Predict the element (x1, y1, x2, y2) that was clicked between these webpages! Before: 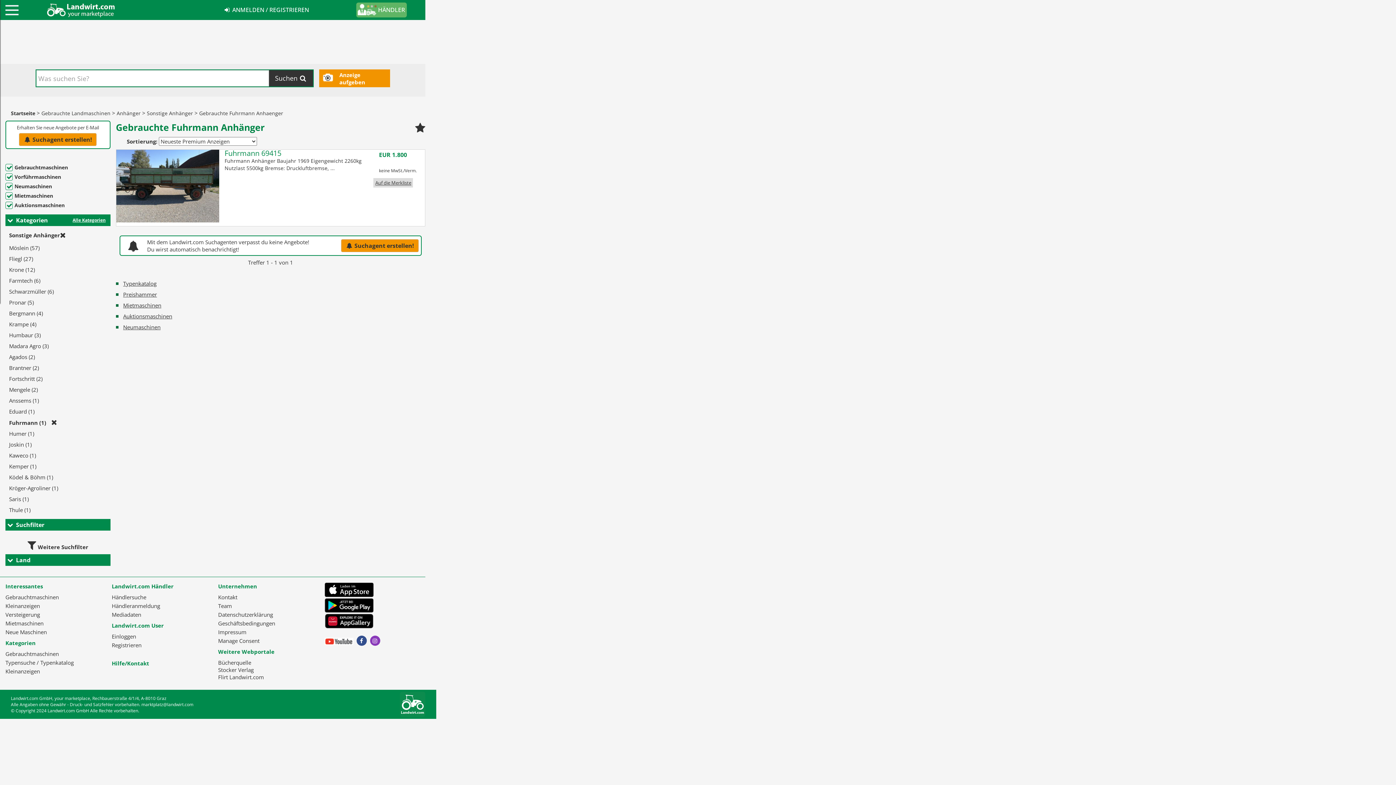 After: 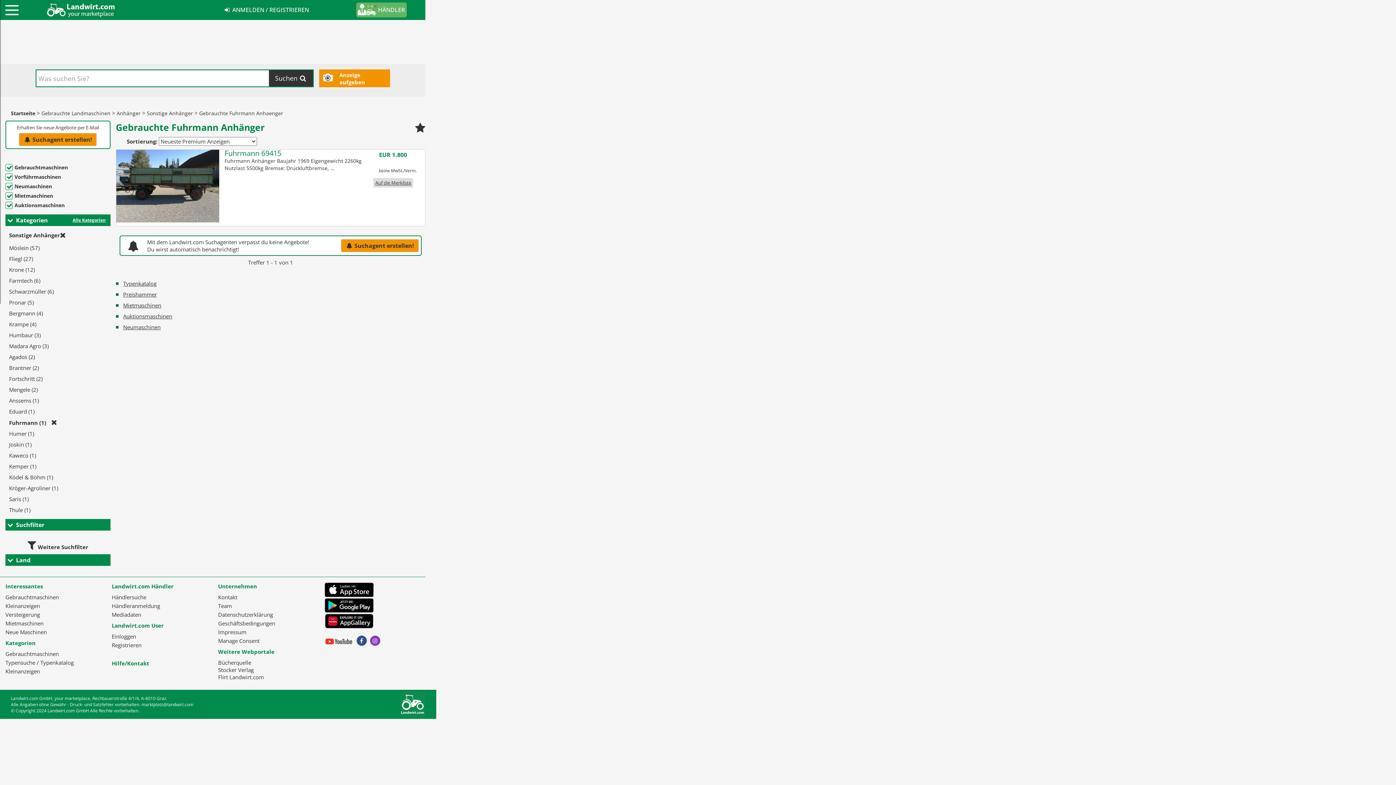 Action: bbox: (218, 637, 259, 644) label: Manage Consent